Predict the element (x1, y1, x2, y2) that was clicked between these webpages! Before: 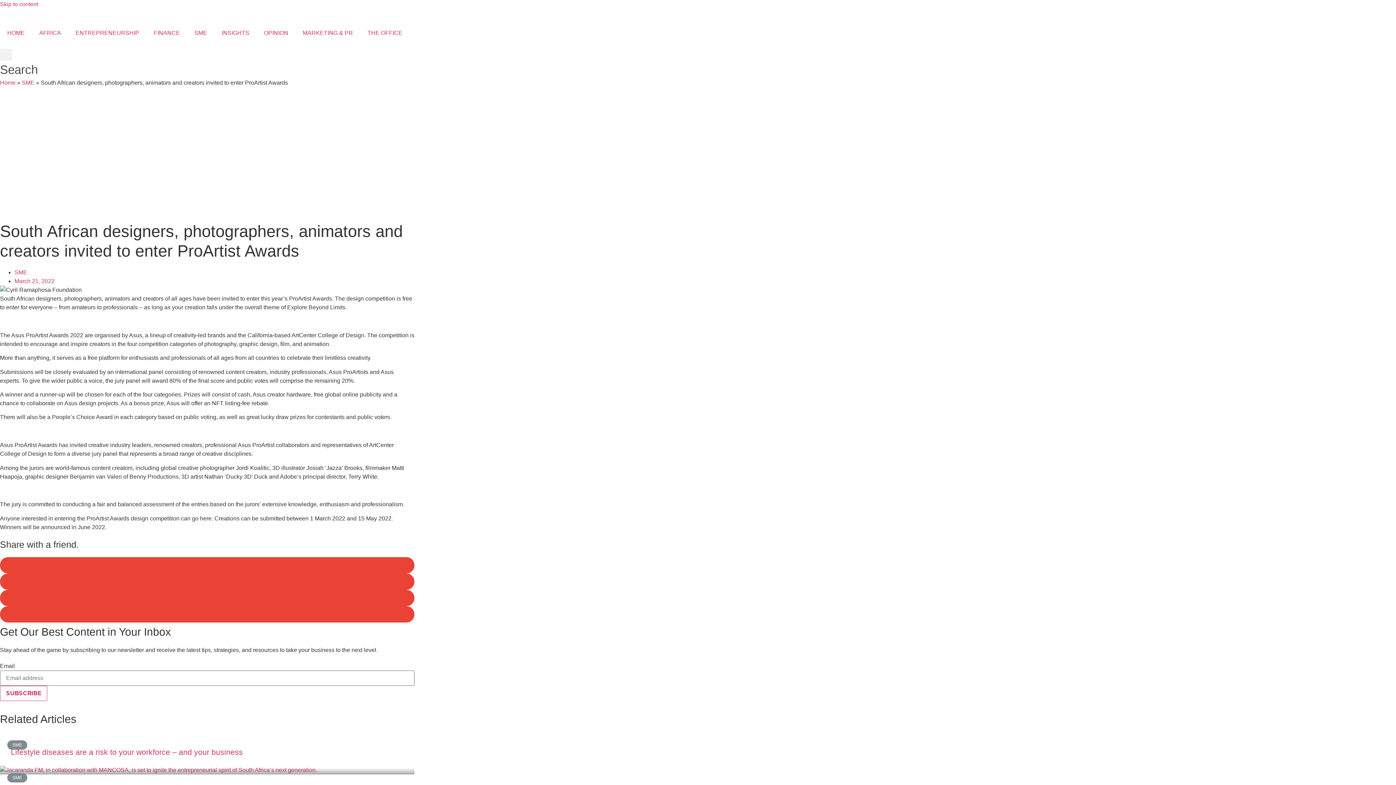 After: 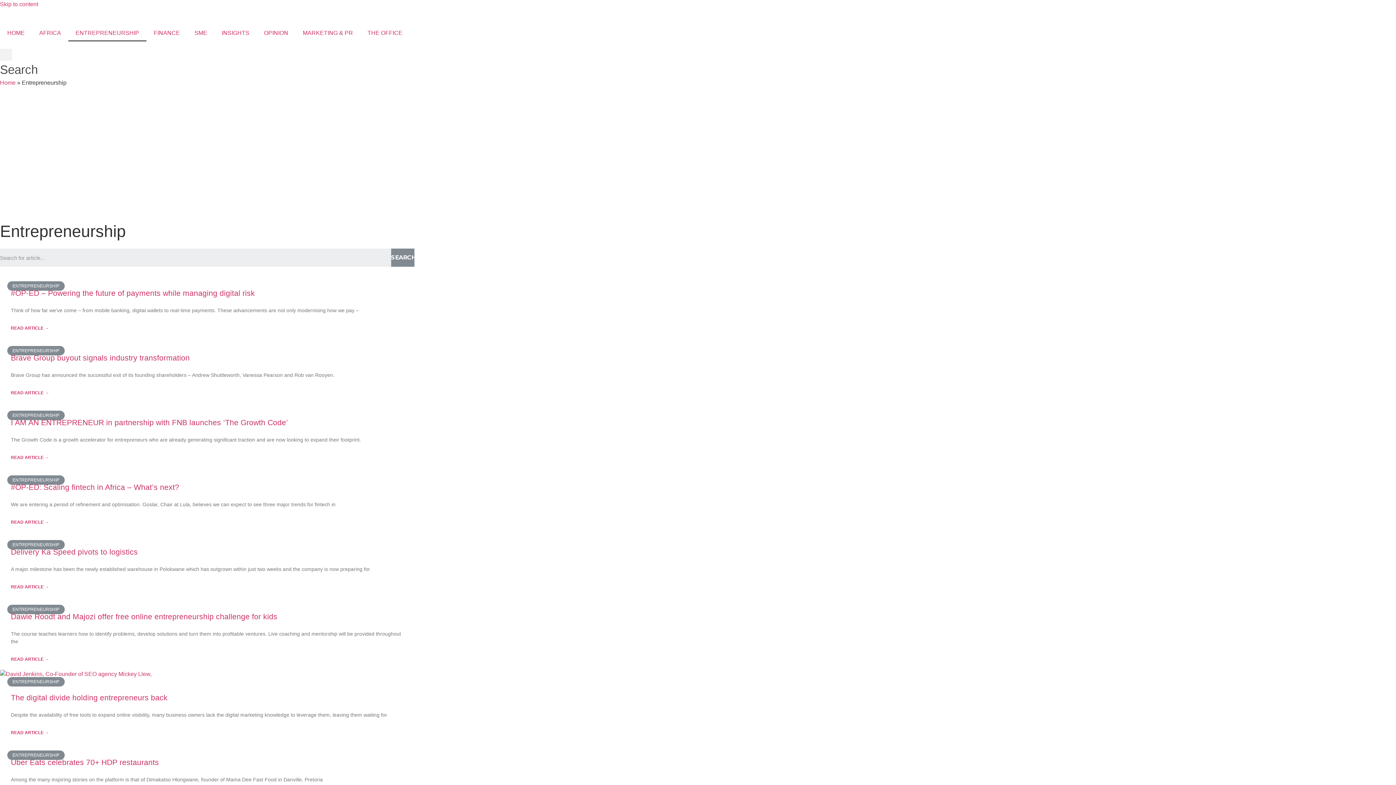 Action: label: ENTREPRENEURSHIP bbox: (68, 24, 146, 41)